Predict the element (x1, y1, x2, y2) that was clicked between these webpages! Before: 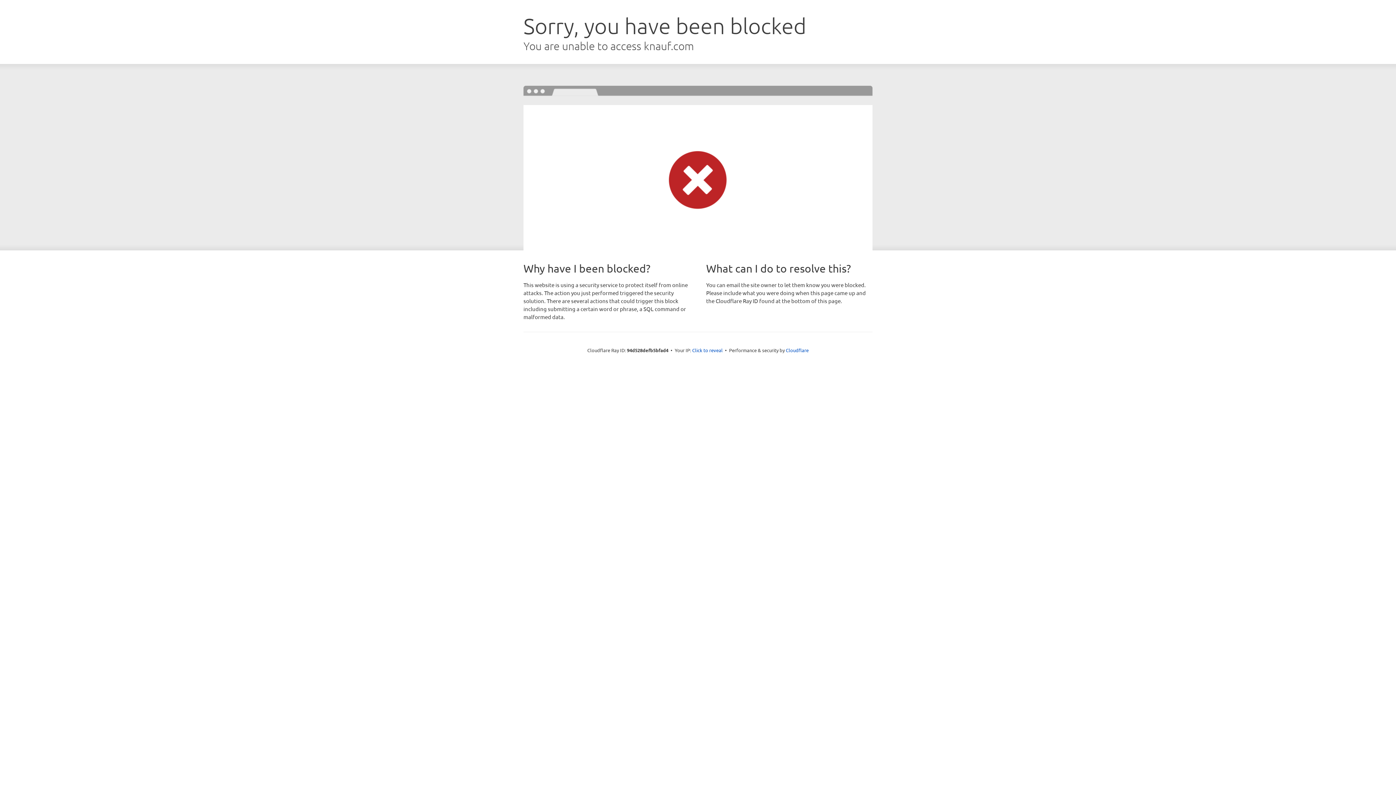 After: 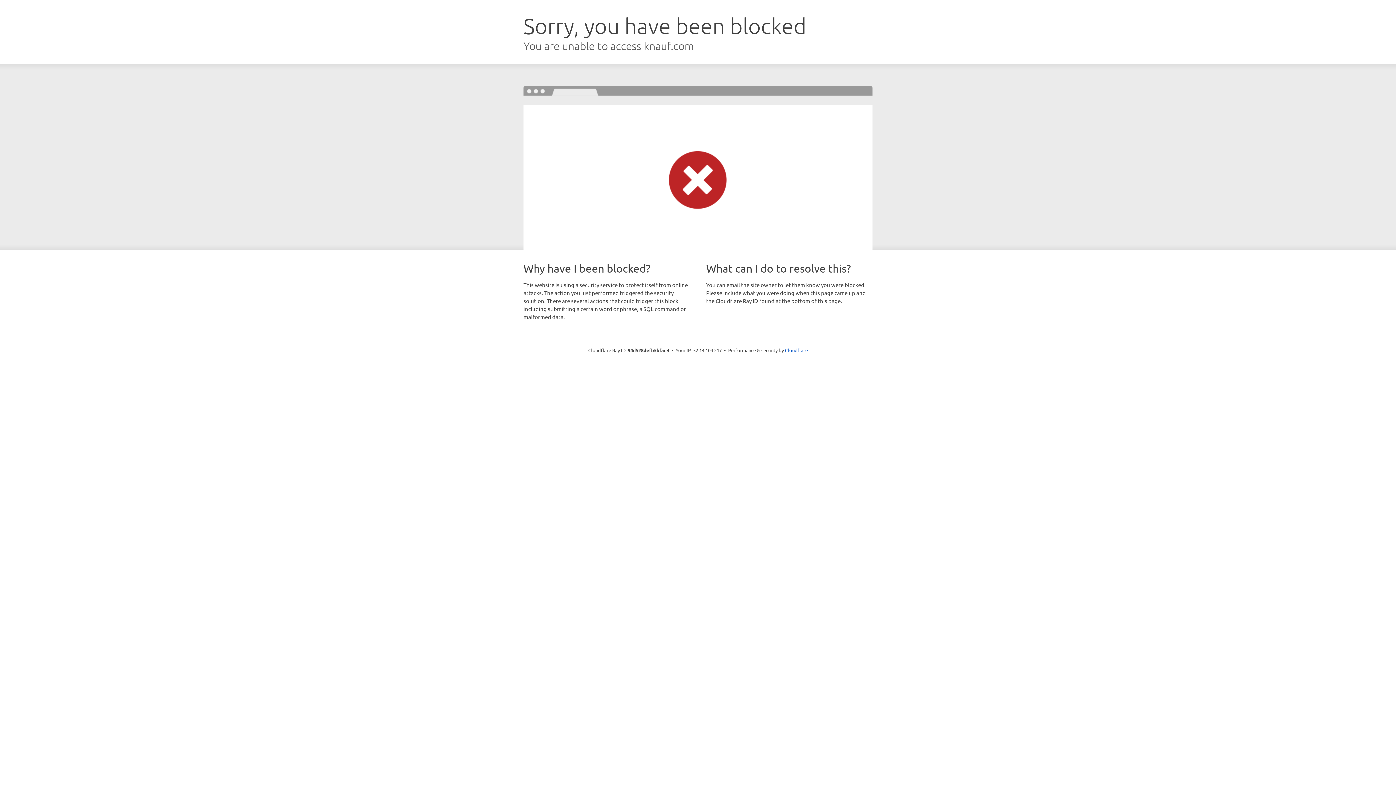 Action: label: Click to reveal bbox: (692, 346, 722, 353)